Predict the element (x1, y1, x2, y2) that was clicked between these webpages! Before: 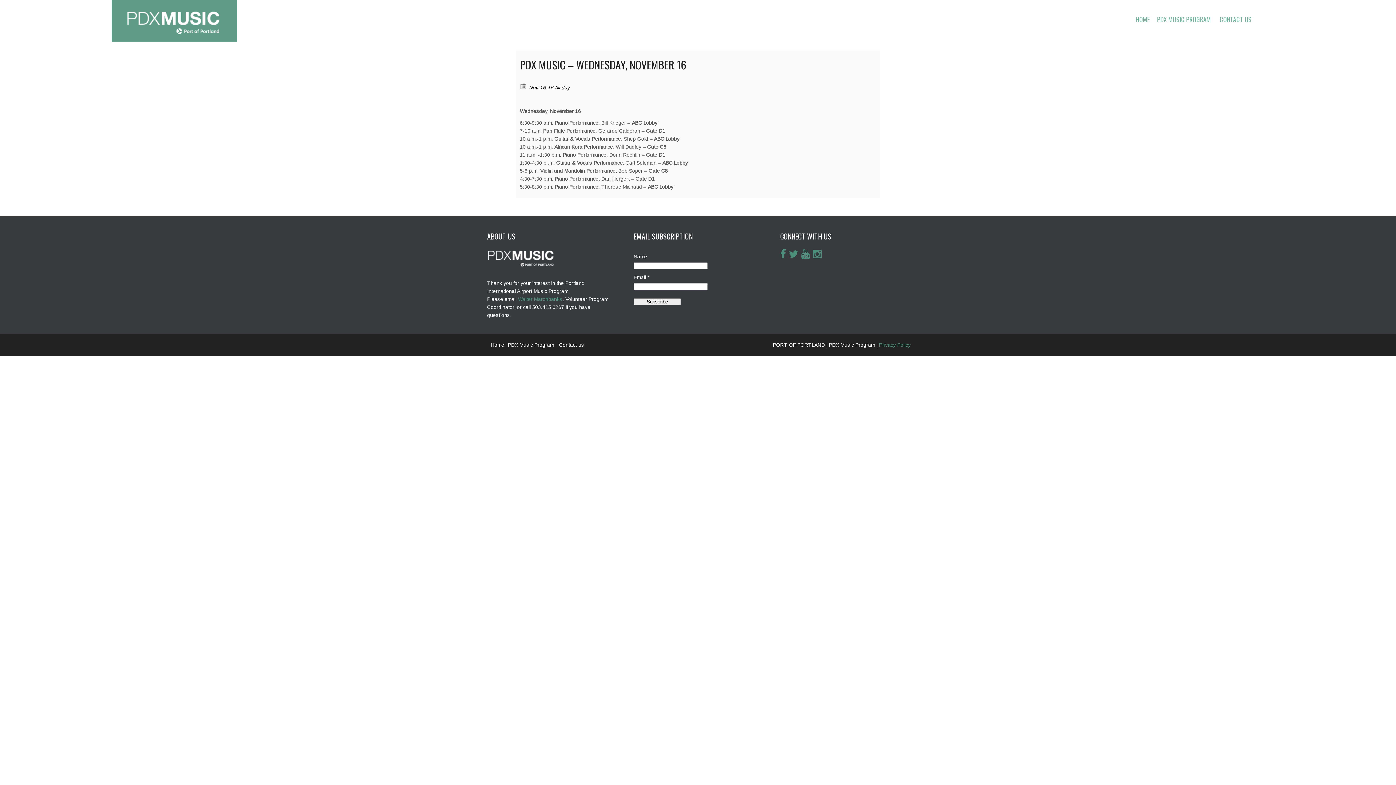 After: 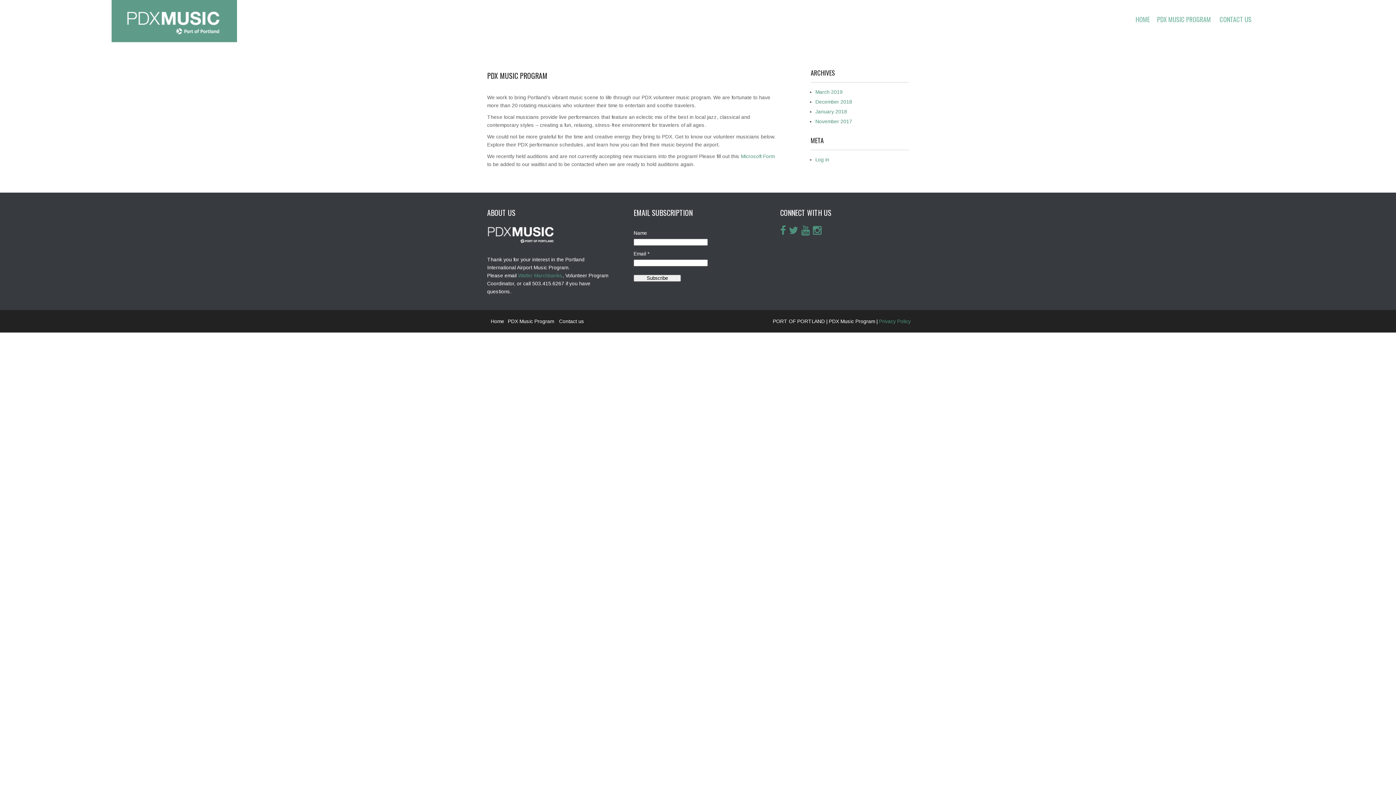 Action: bbox: (1153, 4, 1214, 34) label: PDX MUSIC PROGRAM